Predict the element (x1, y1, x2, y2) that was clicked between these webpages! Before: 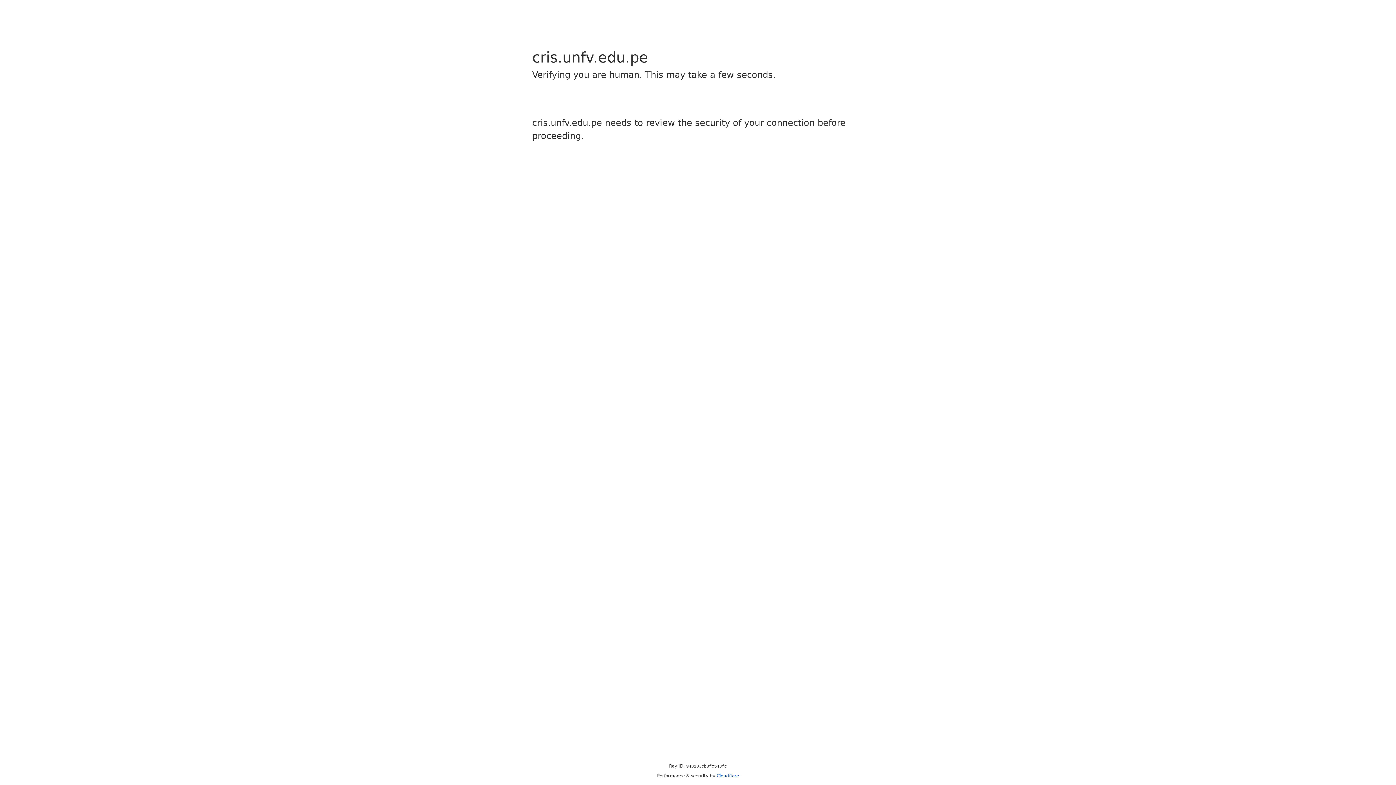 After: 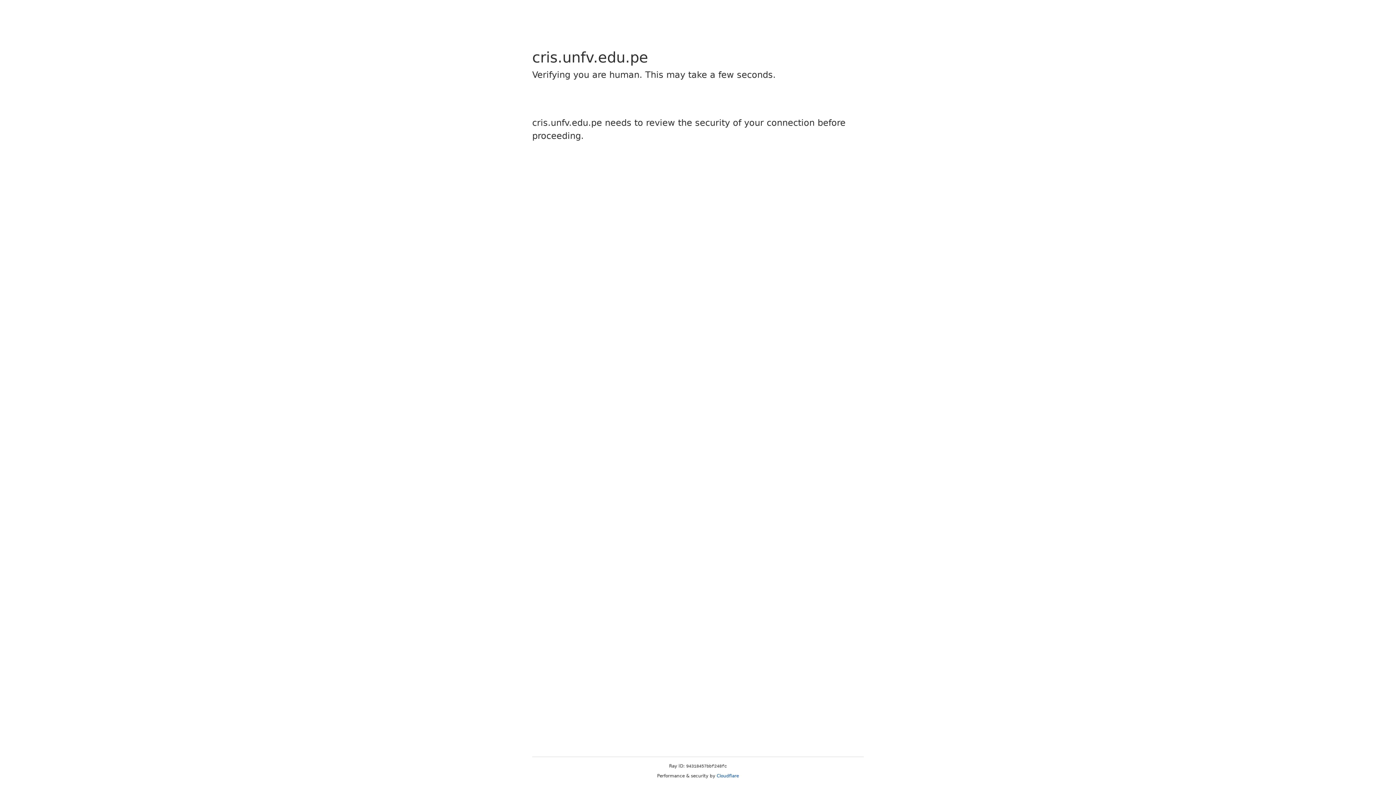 Action: bbox: (716, 773, 739, 778) label: Cloudflare